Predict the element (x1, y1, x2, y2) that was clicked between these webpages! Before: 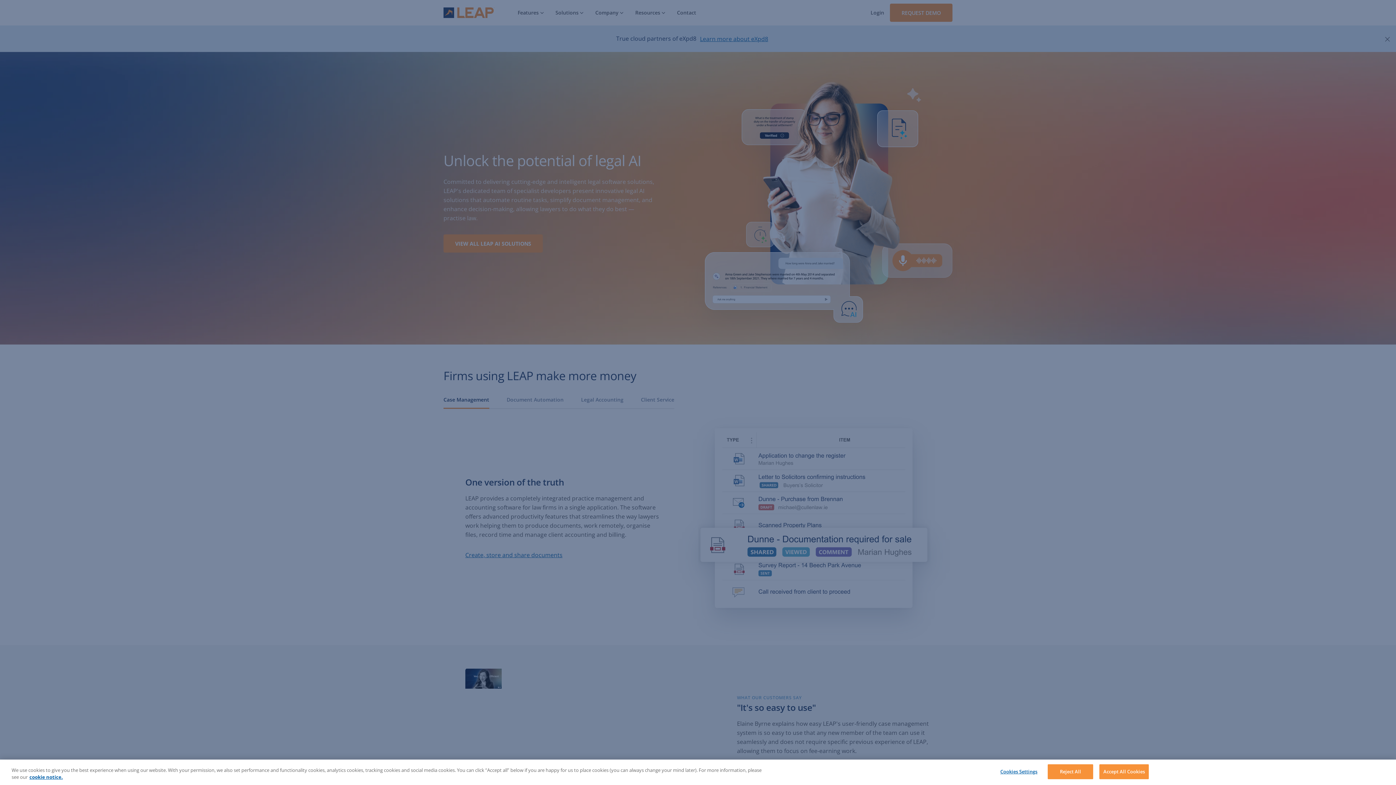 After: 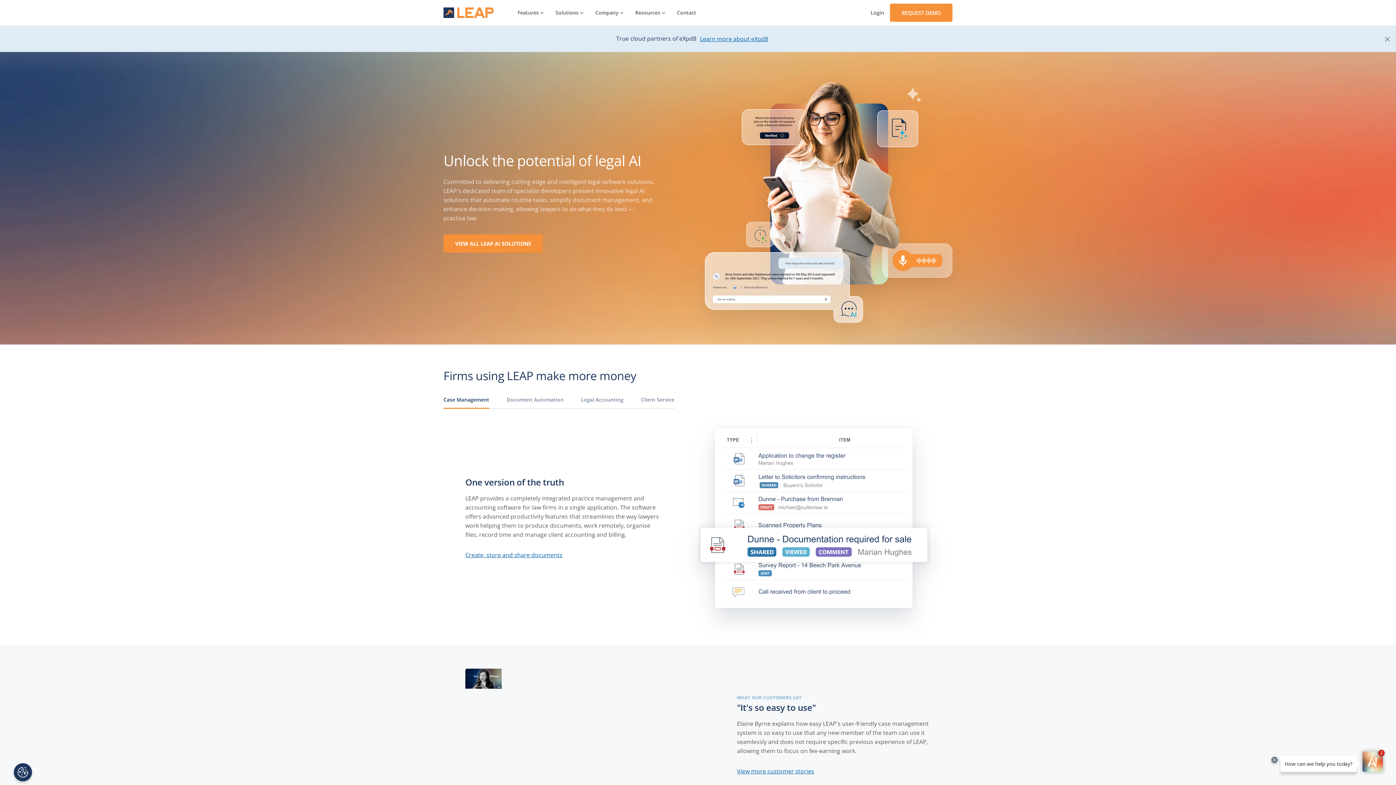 Action: label: Accept All Cookies bbox: (1099, 775, 1149, 790)